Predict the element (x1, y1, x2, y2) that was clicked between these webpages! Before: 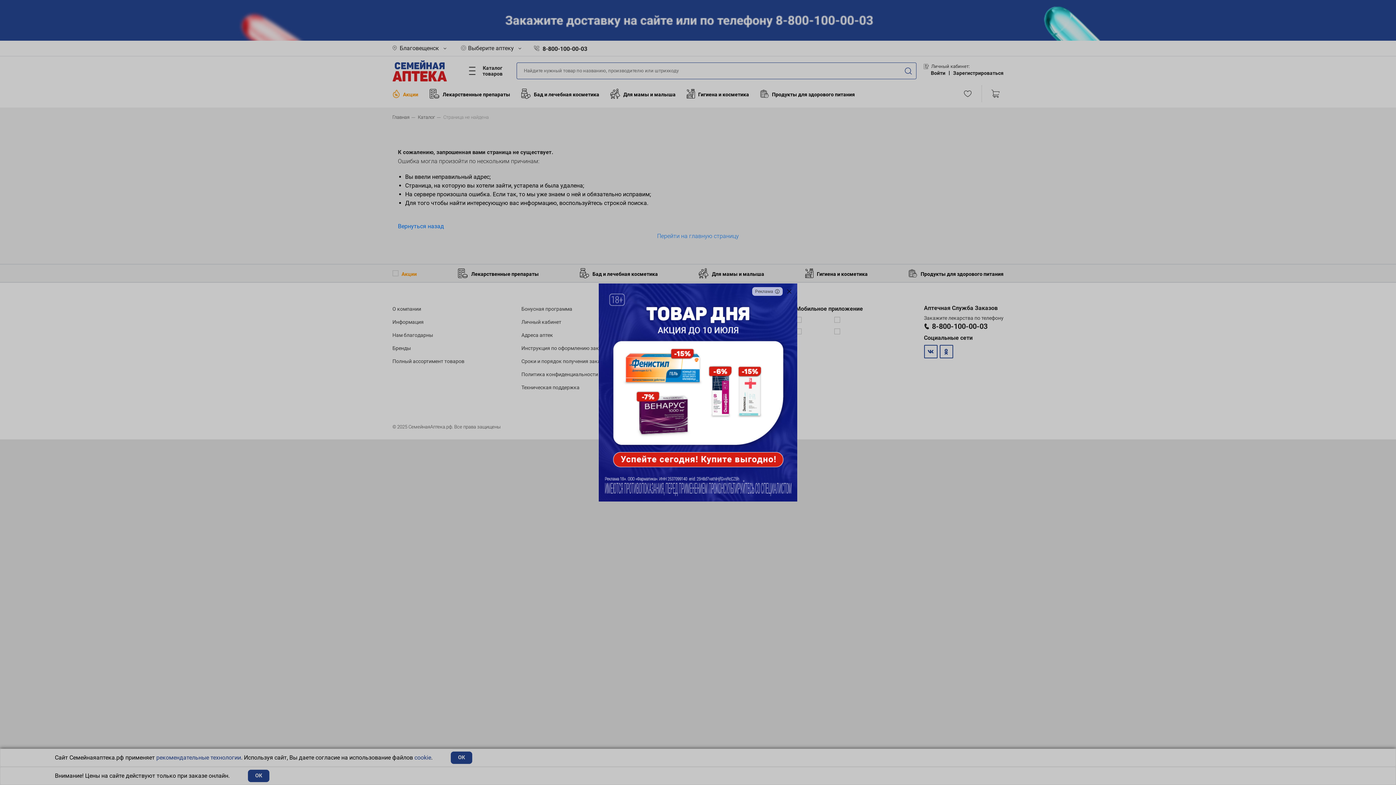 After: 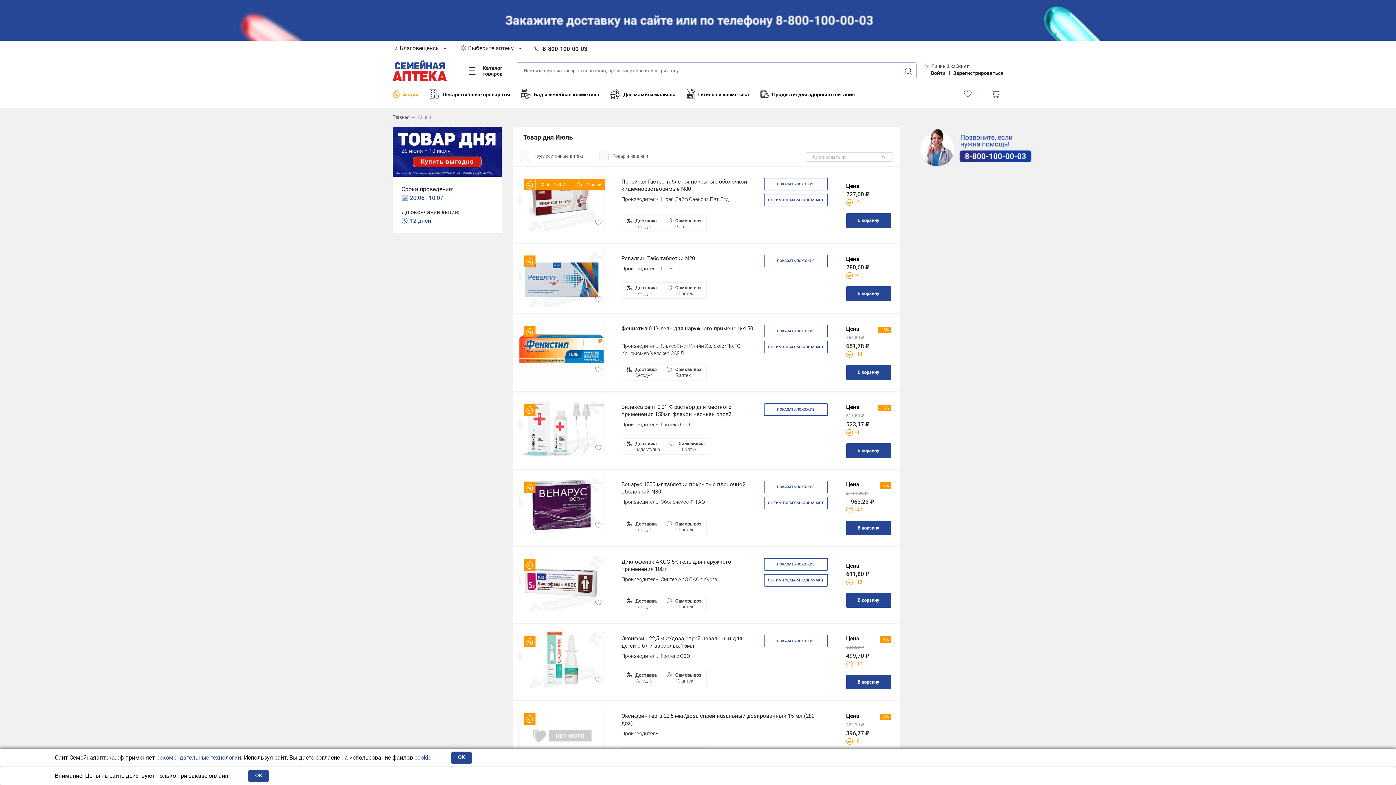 Action: bbox: (598, 283, 797, 501)